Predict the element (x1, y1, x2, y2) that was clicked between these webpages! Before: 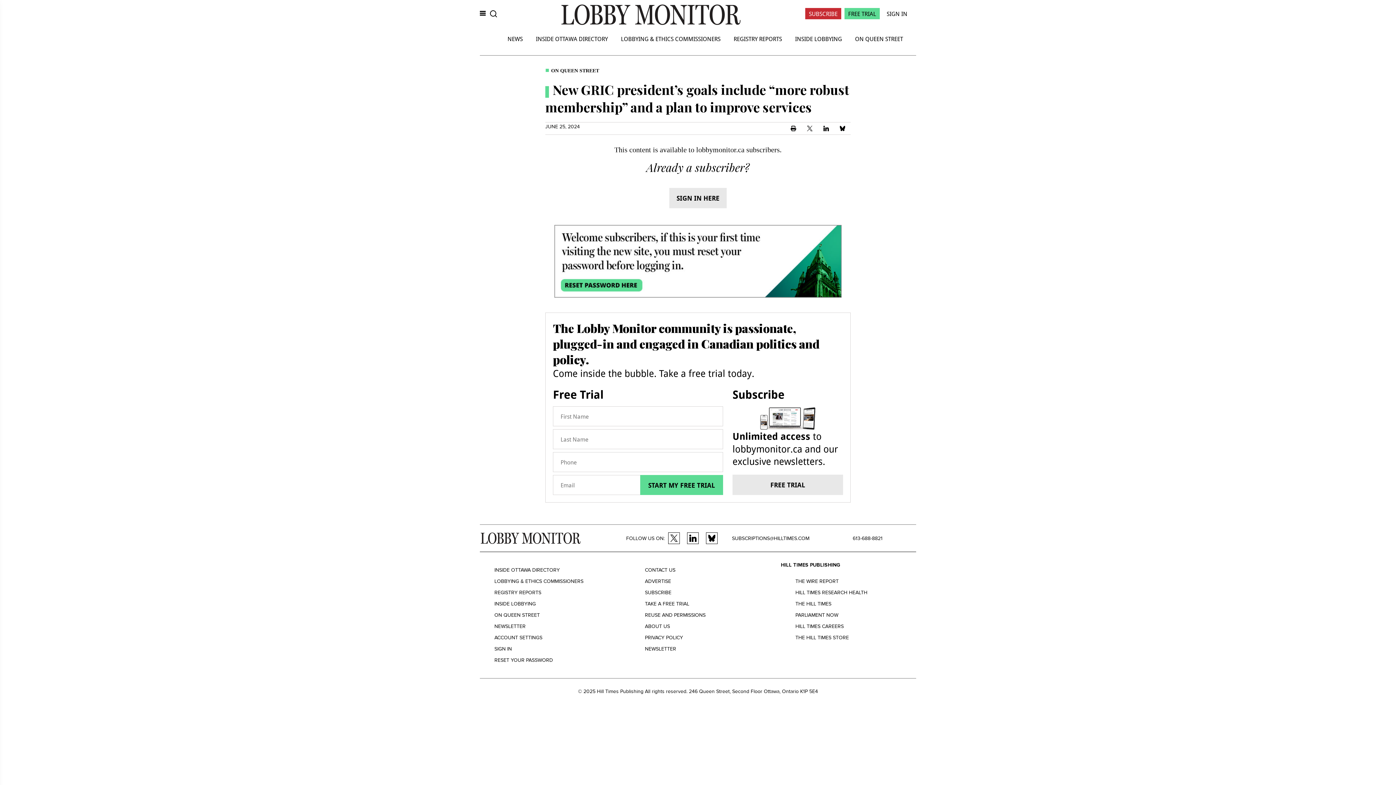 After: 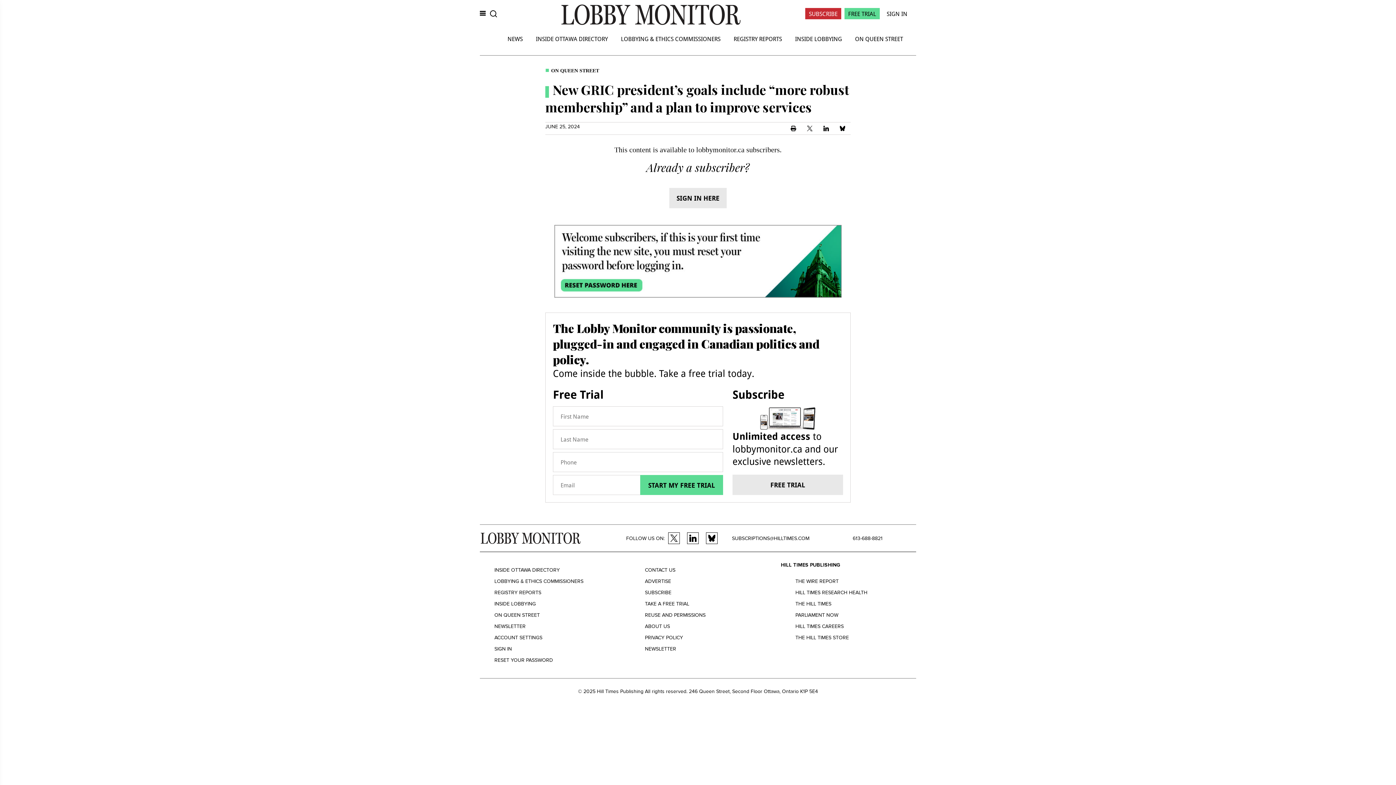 Action: bbox: (818, 123, 834, 132)